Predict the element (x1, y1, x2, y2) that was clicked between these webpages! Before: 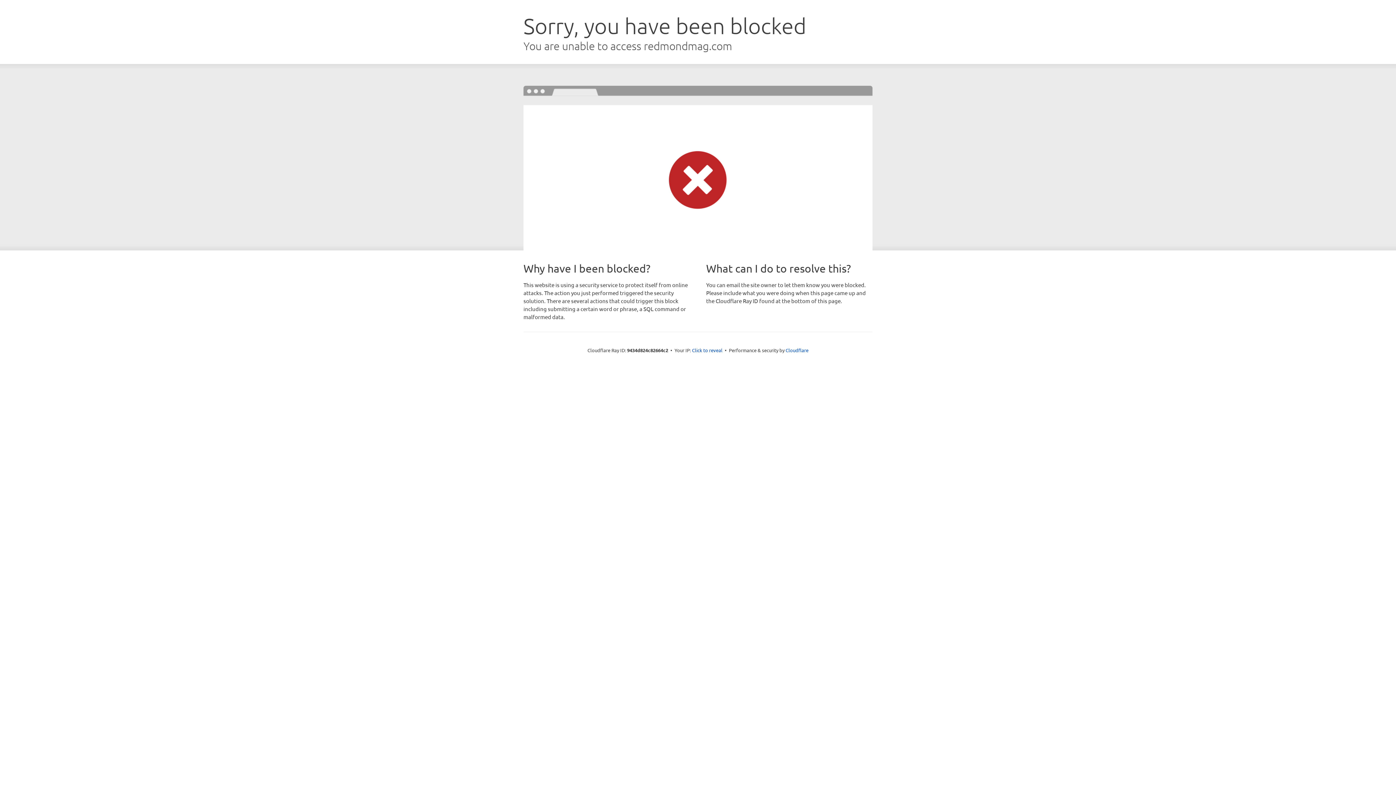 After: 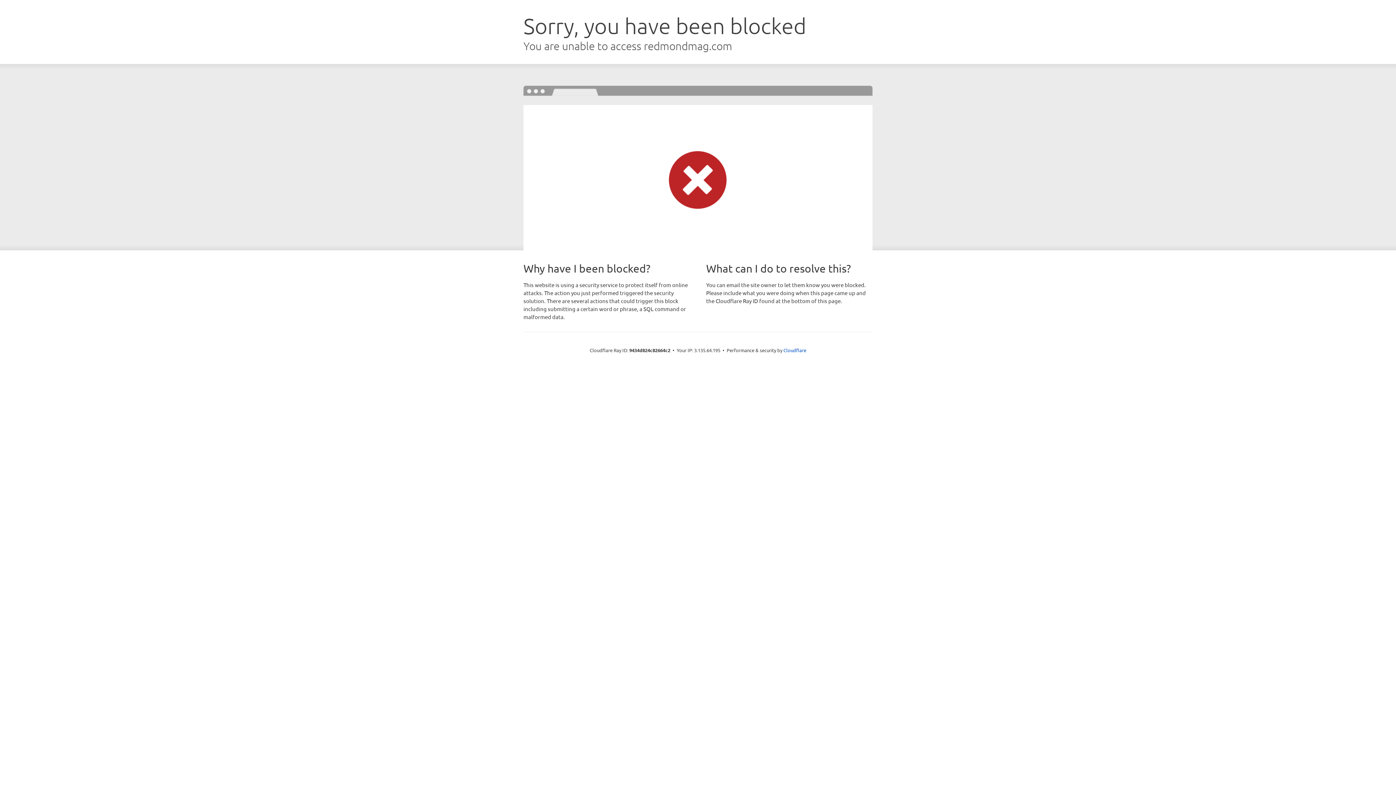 Action: label: Click to reveal bbox: (692, 346, 722, 353)